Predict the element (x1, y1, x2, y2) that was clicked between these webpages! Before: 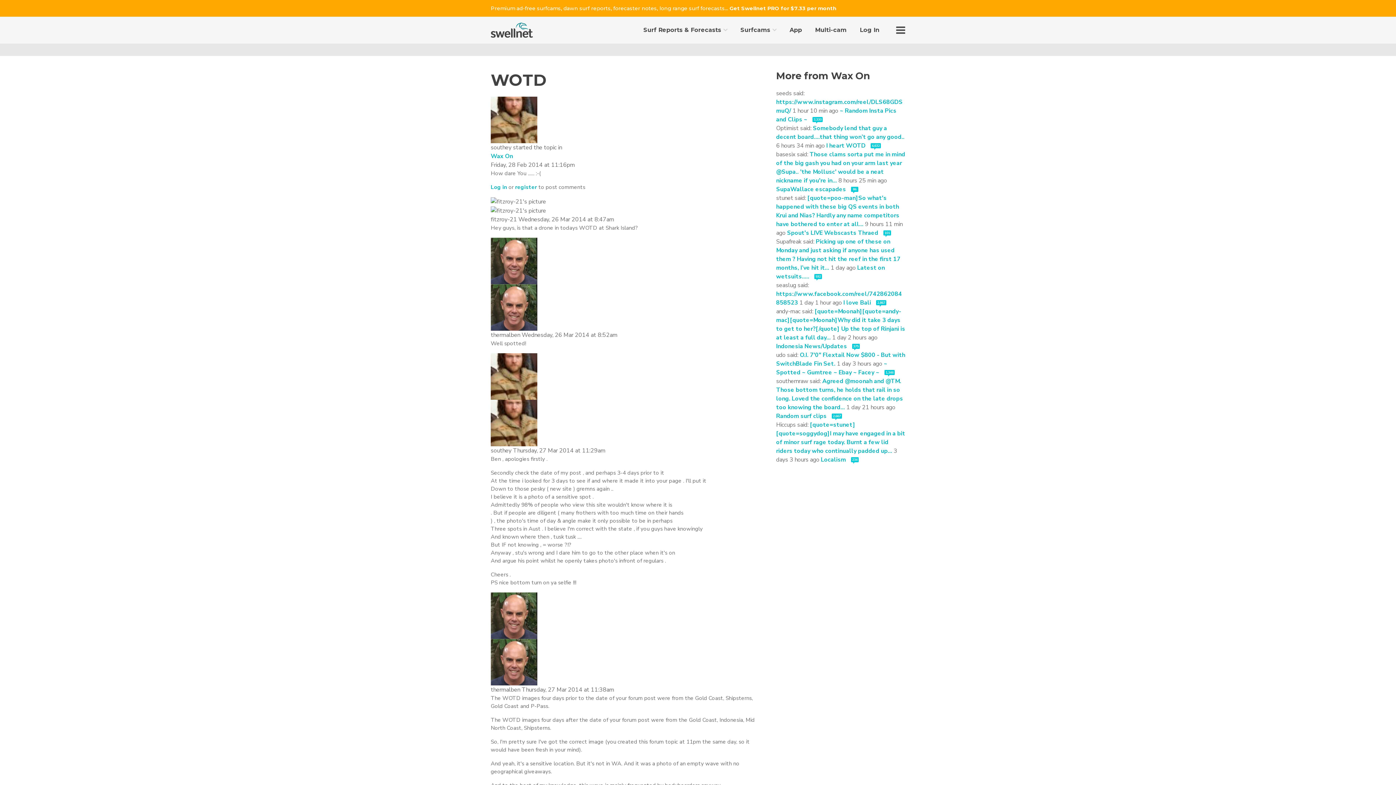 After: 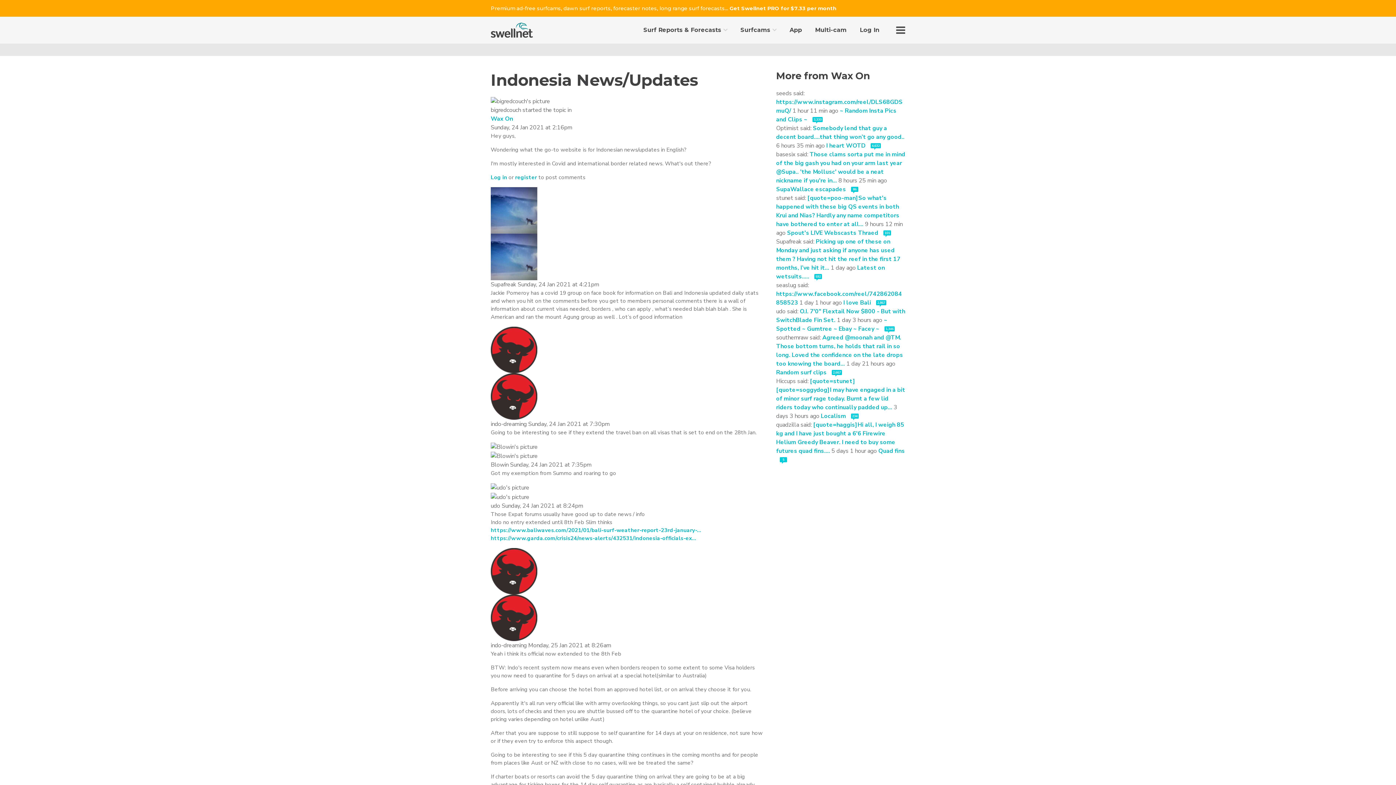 Action: bbox: (776, 342, 847, 350) label: Indonesia News/Updates